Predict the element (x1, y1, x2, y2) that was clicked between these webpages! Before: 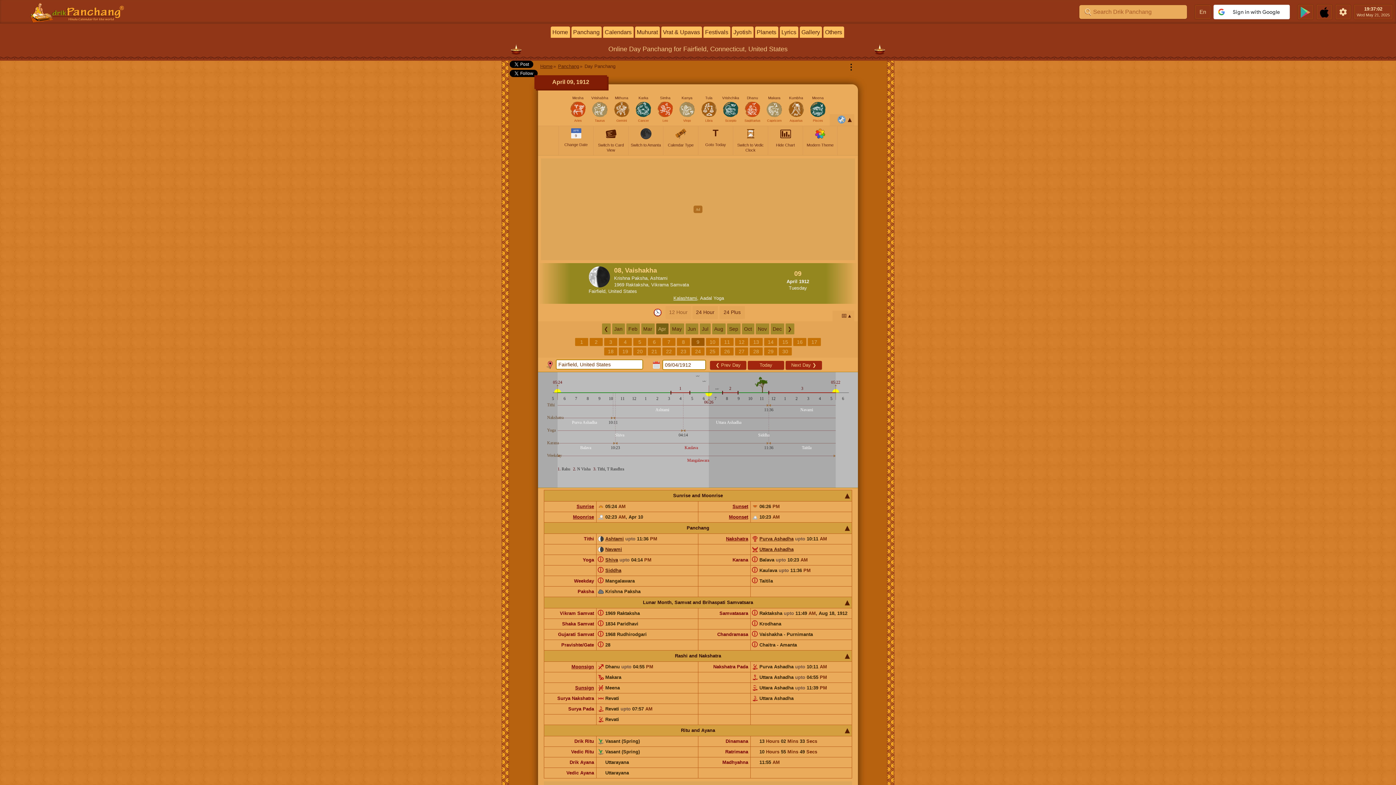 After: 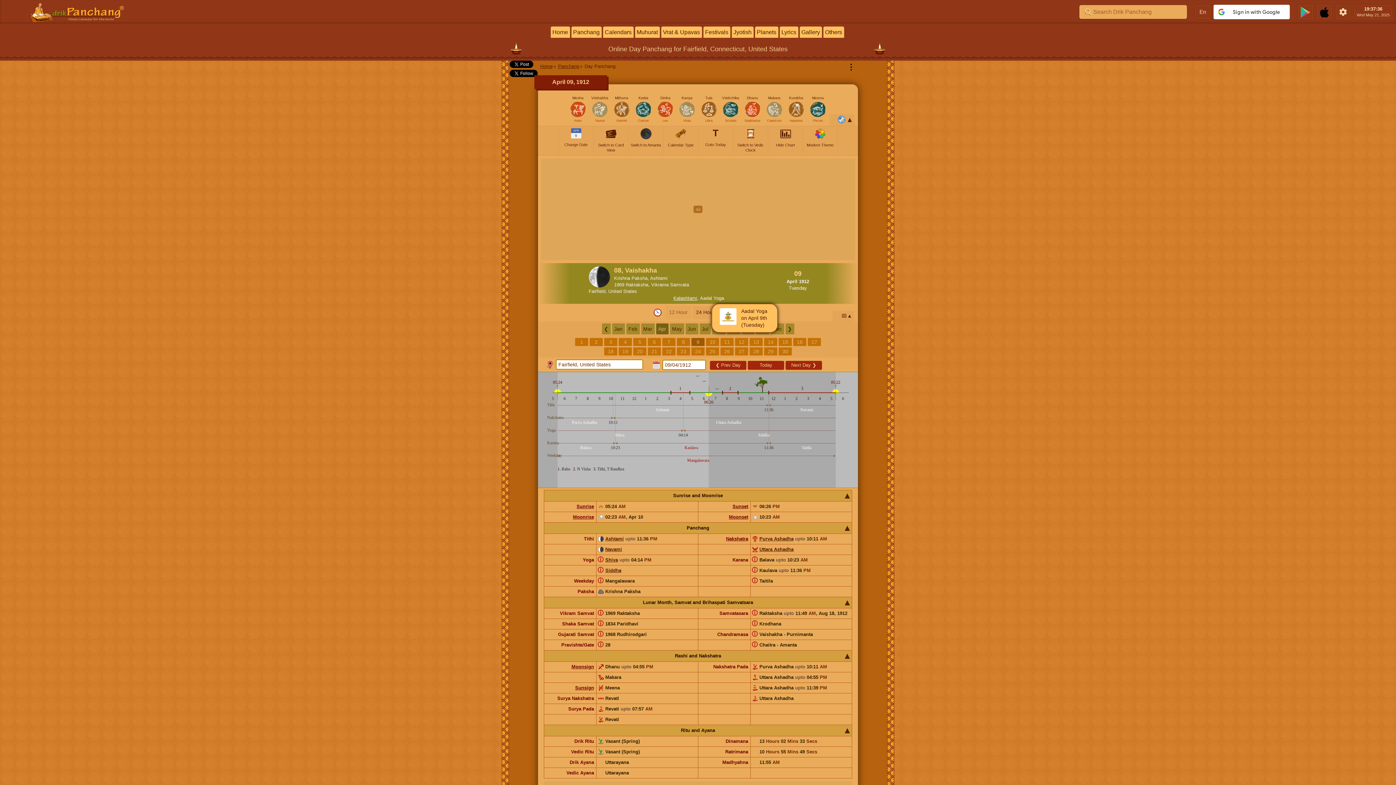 Action: bbox: (700, 294, 724, 302) label: Aadal Yoga